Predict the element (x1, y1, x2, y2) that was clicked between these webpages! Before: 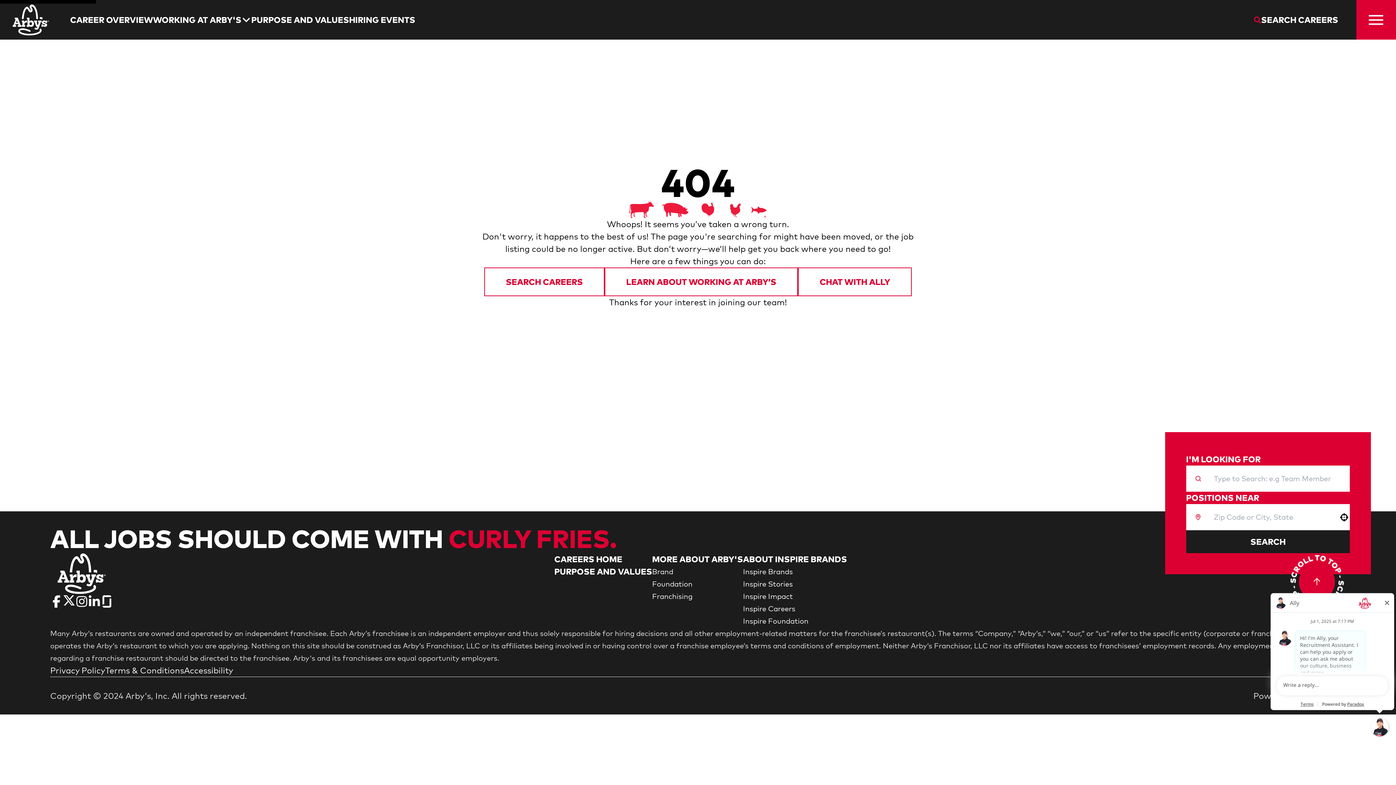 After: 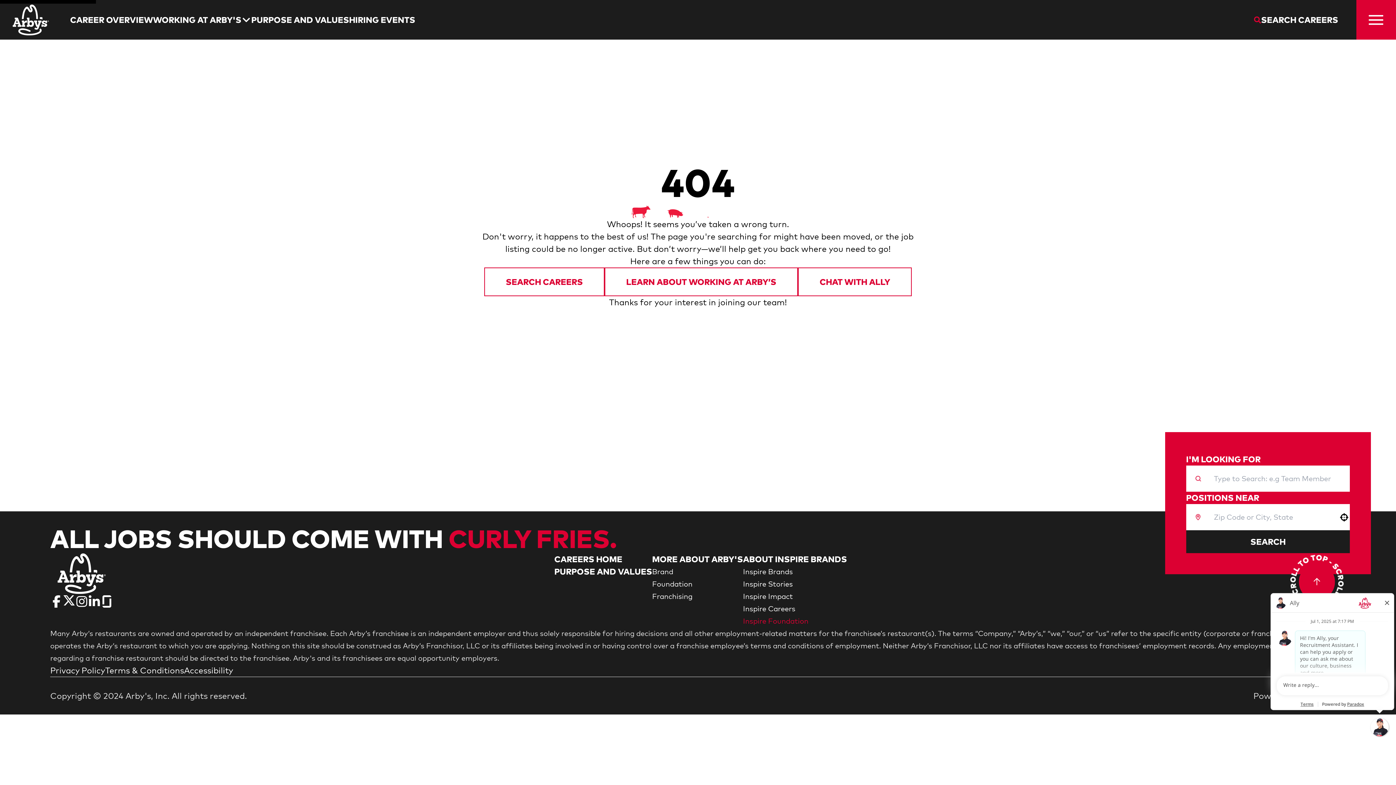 Action: label: Go to Inspire Foundation (Opens in new tab) bbox: (743, 616, 808, 625)